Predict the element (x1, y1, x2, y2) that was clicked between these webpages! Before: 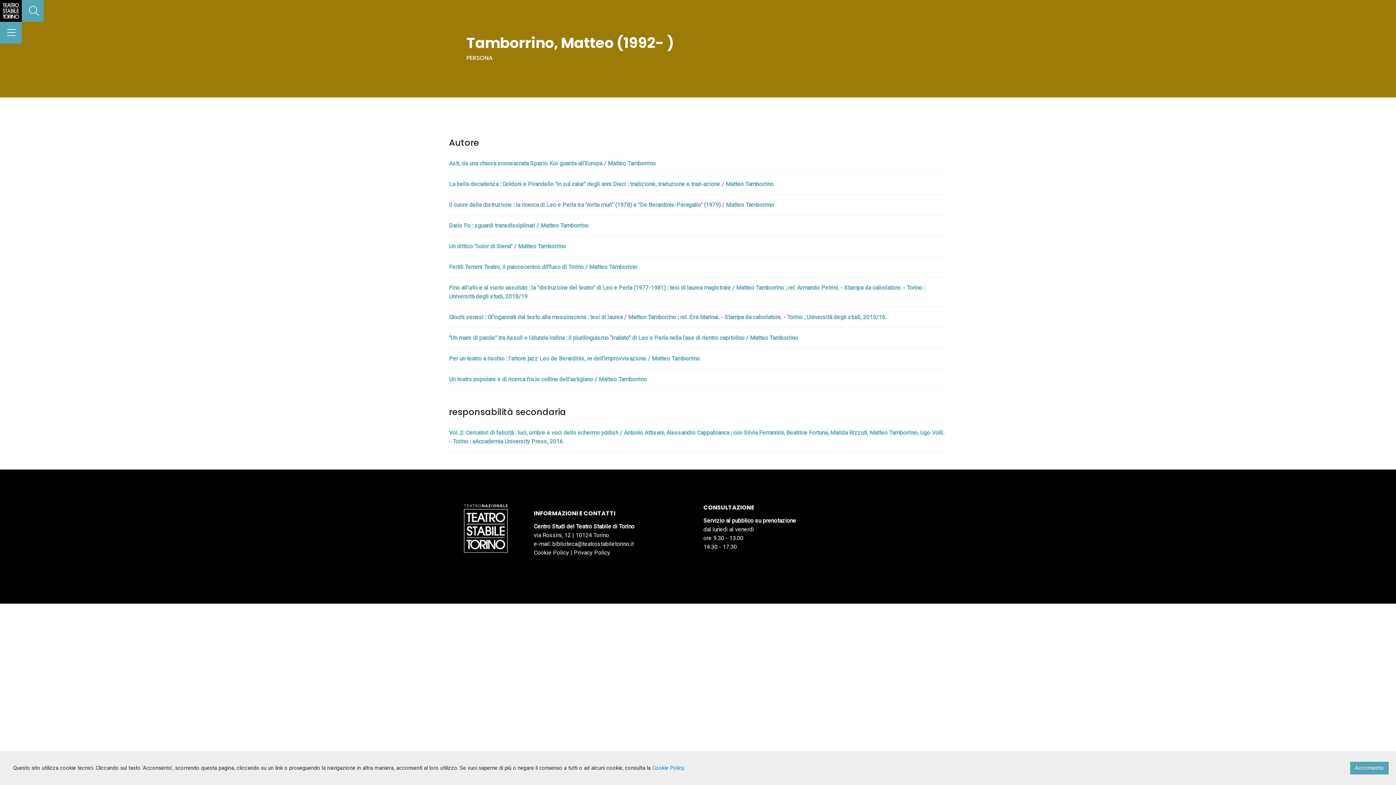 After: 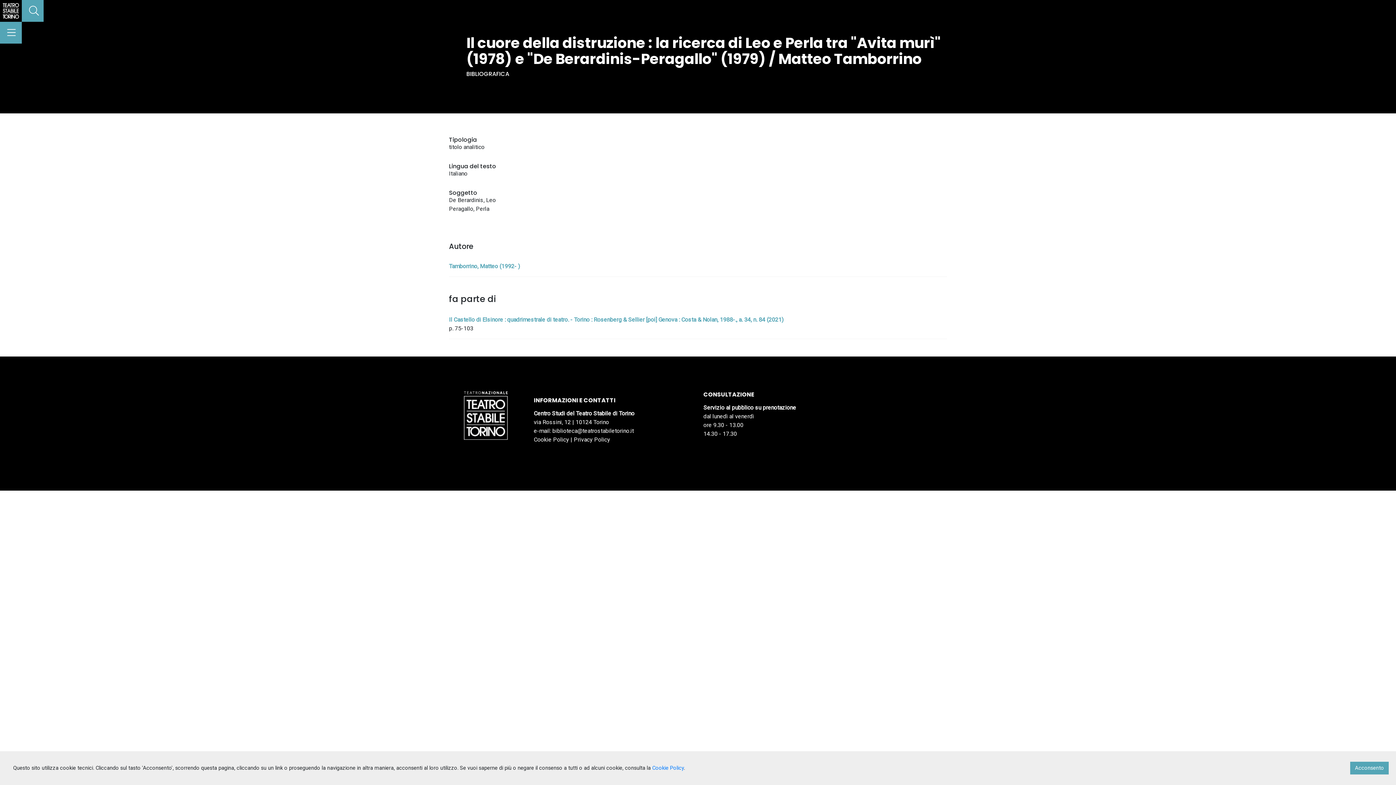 Action: label: Il cuore della distruzione : la ricerca di Leo e Perla tra "Avita murì" (1978) e "De Berardinis-Peragallo" (1979) / Matteo Tamborrino bbox: (449, 200, 947, 209)